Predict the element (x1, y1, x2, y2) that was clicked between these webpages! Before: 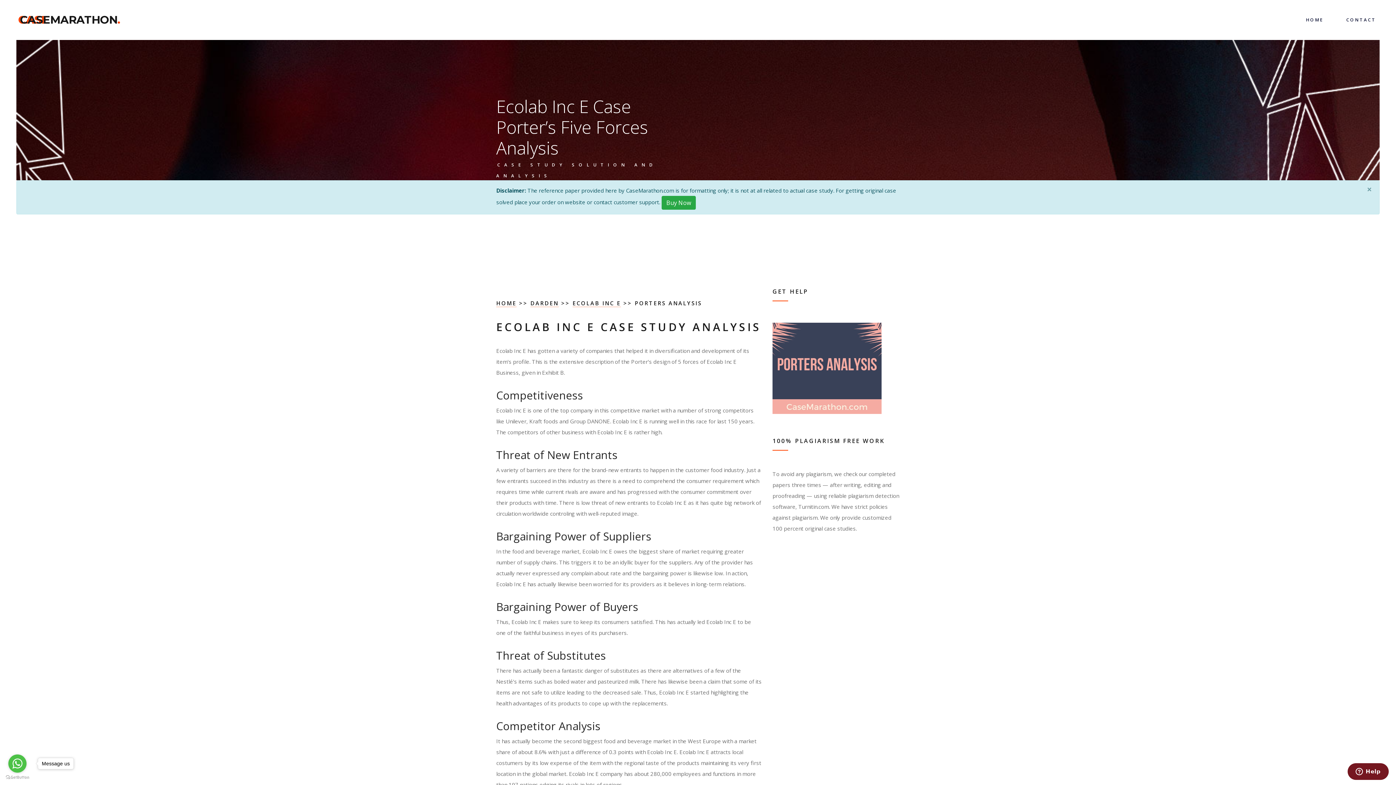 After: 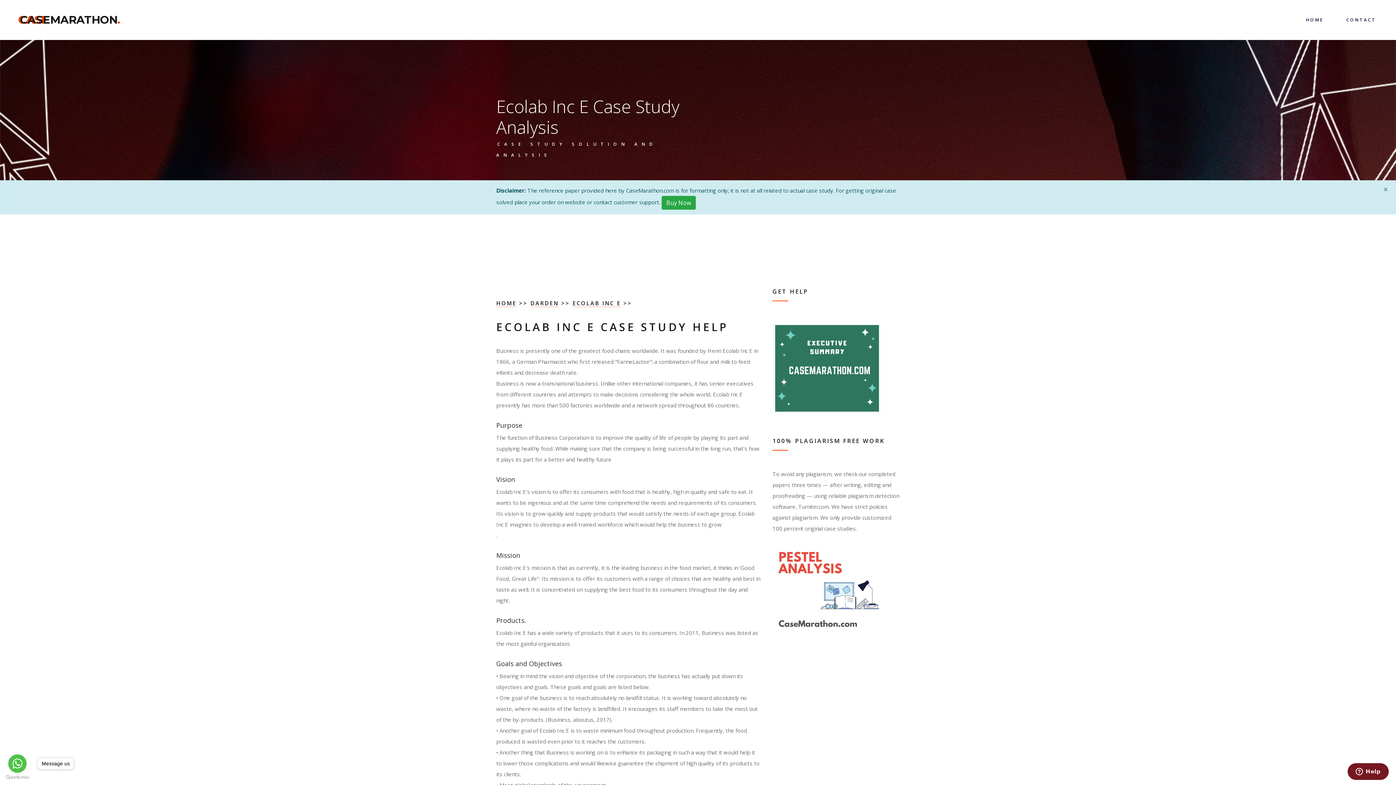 Action: label: ECOLAB INC E bbox: (572, 299, 621, 307)